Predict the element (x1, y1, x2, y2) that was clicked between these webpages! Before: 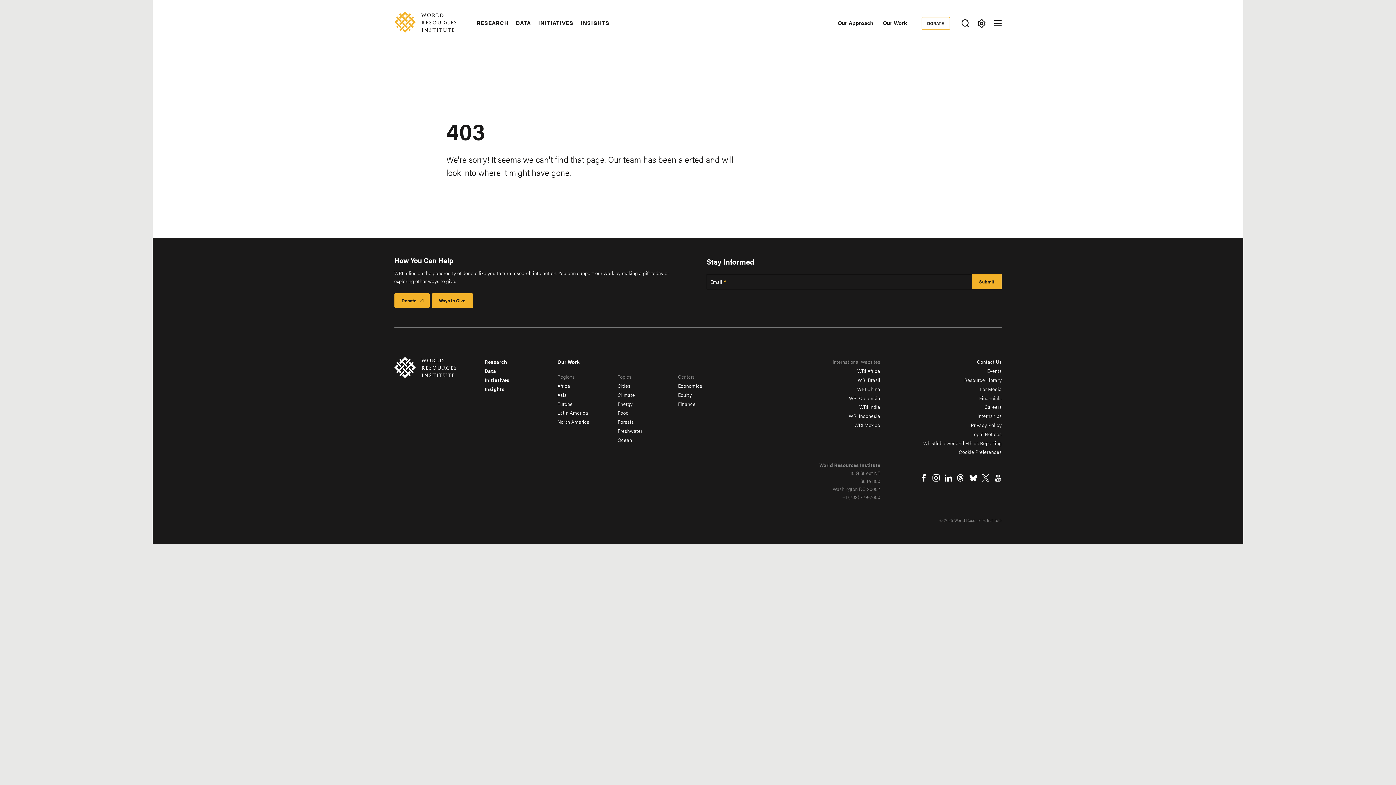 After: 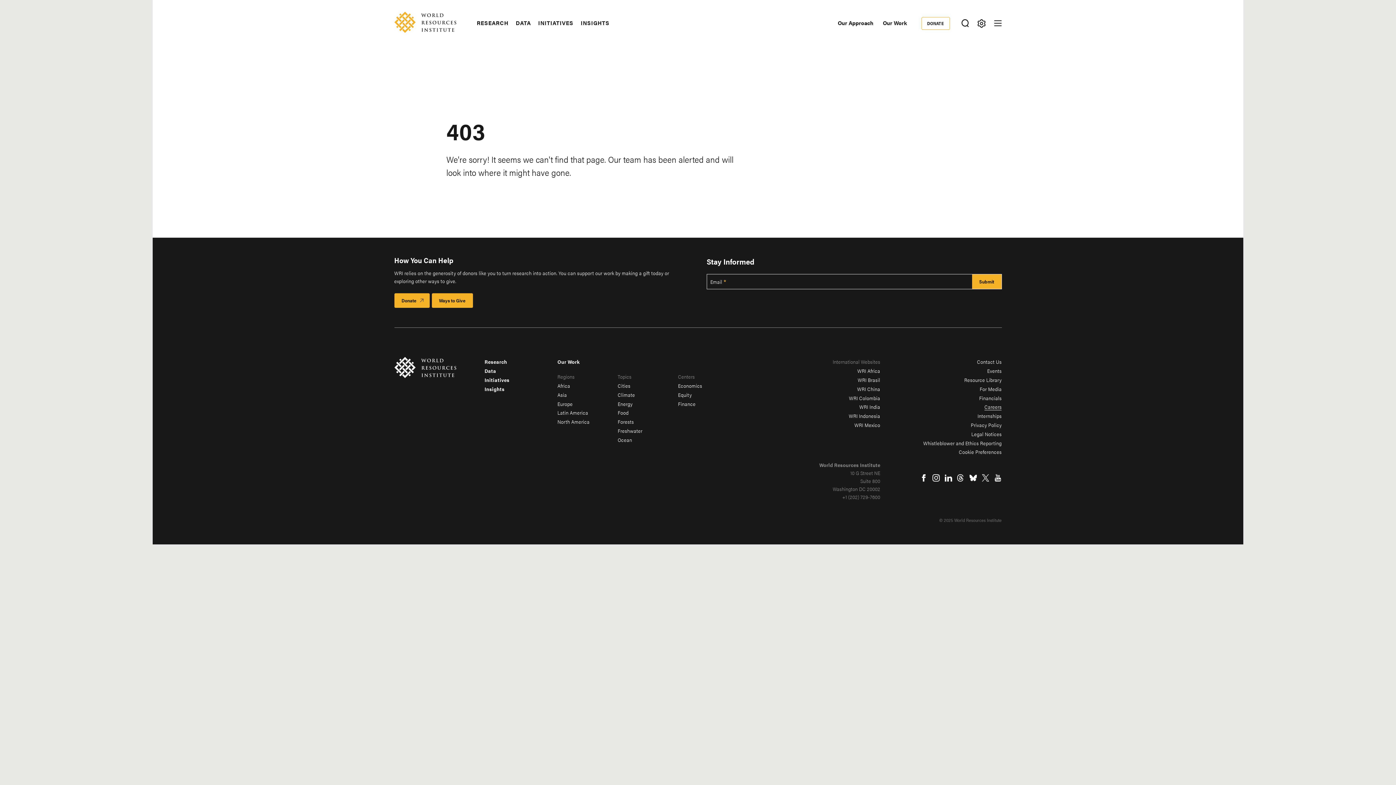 Action: bbox: (984, 403, 1001, 410) label: Careers